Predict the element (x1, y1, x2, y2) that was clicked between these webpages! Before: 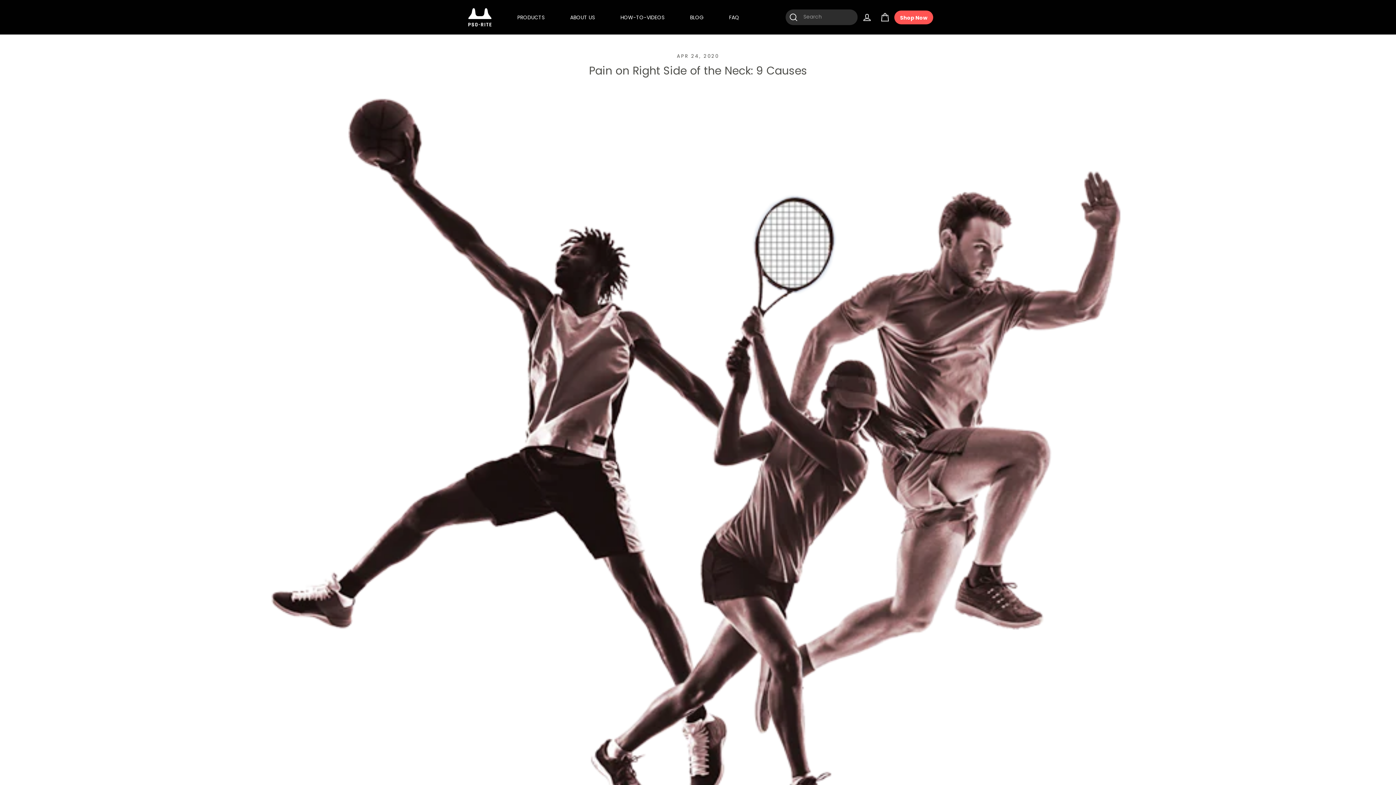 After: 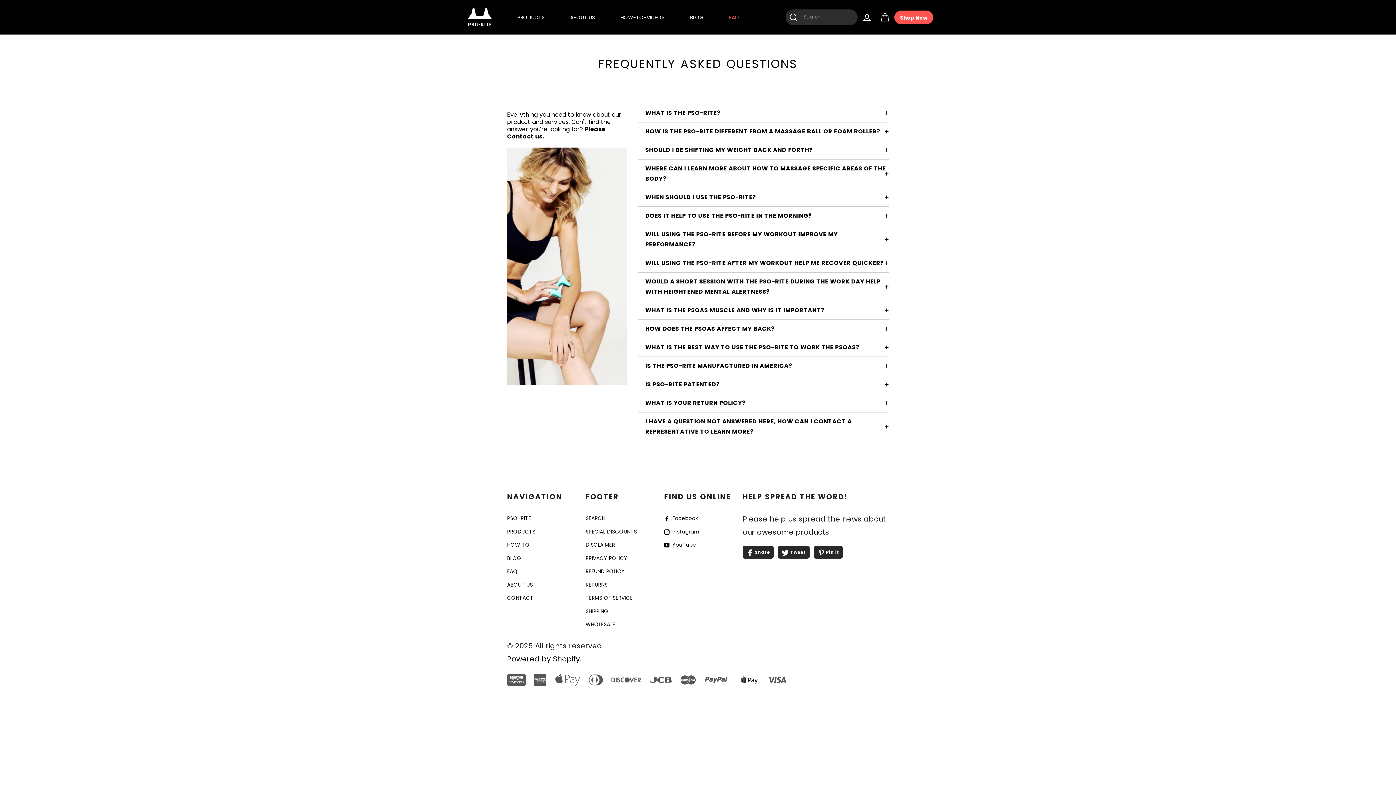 Action: bbox: (726, 11, 742, 23) label: FAQ